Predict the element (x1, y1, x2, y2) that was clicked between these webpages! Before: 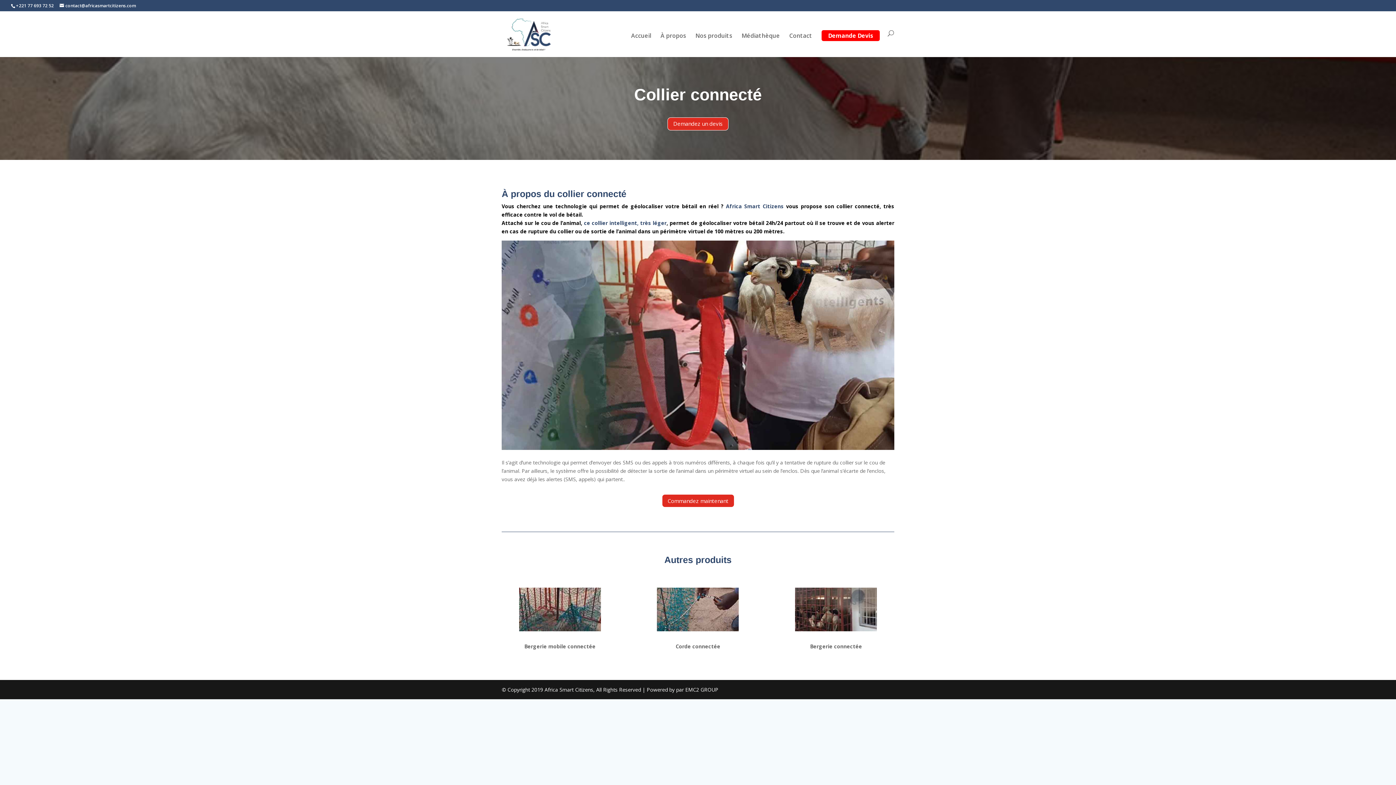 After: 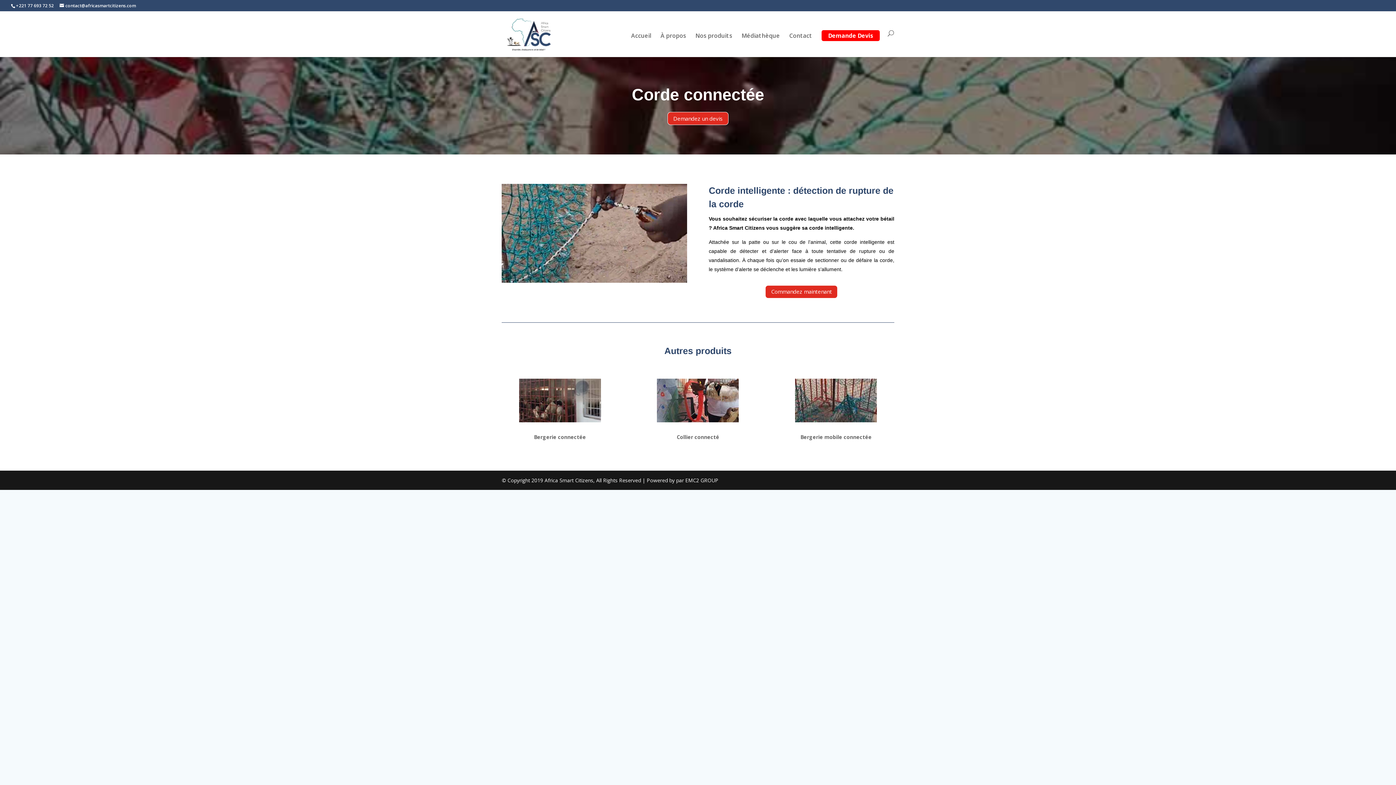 Action: bbox: (657, 626, 739, 633)